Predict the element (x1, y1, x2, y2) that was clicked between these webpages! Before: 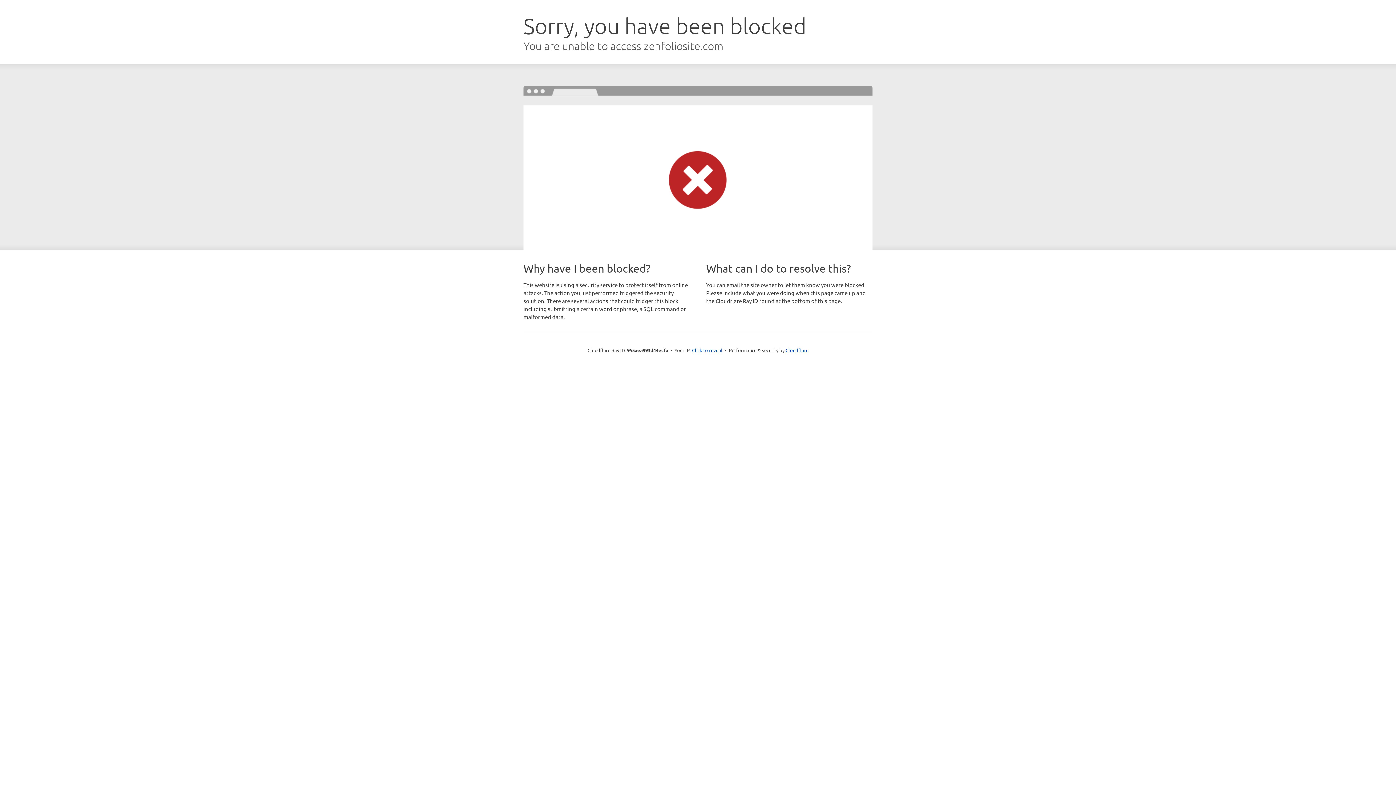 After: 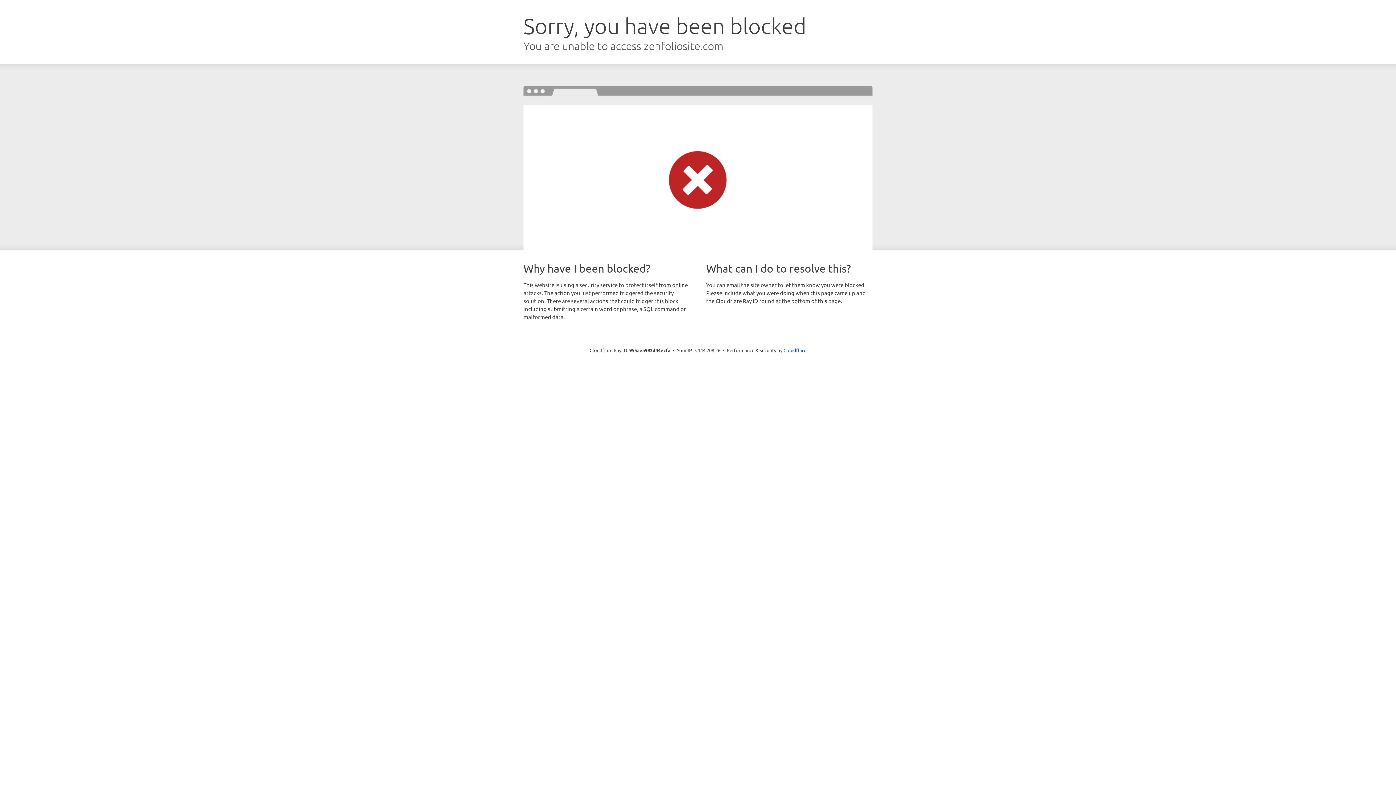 Action: label: Click to reveal bbox: (692, 346, 722, 353)